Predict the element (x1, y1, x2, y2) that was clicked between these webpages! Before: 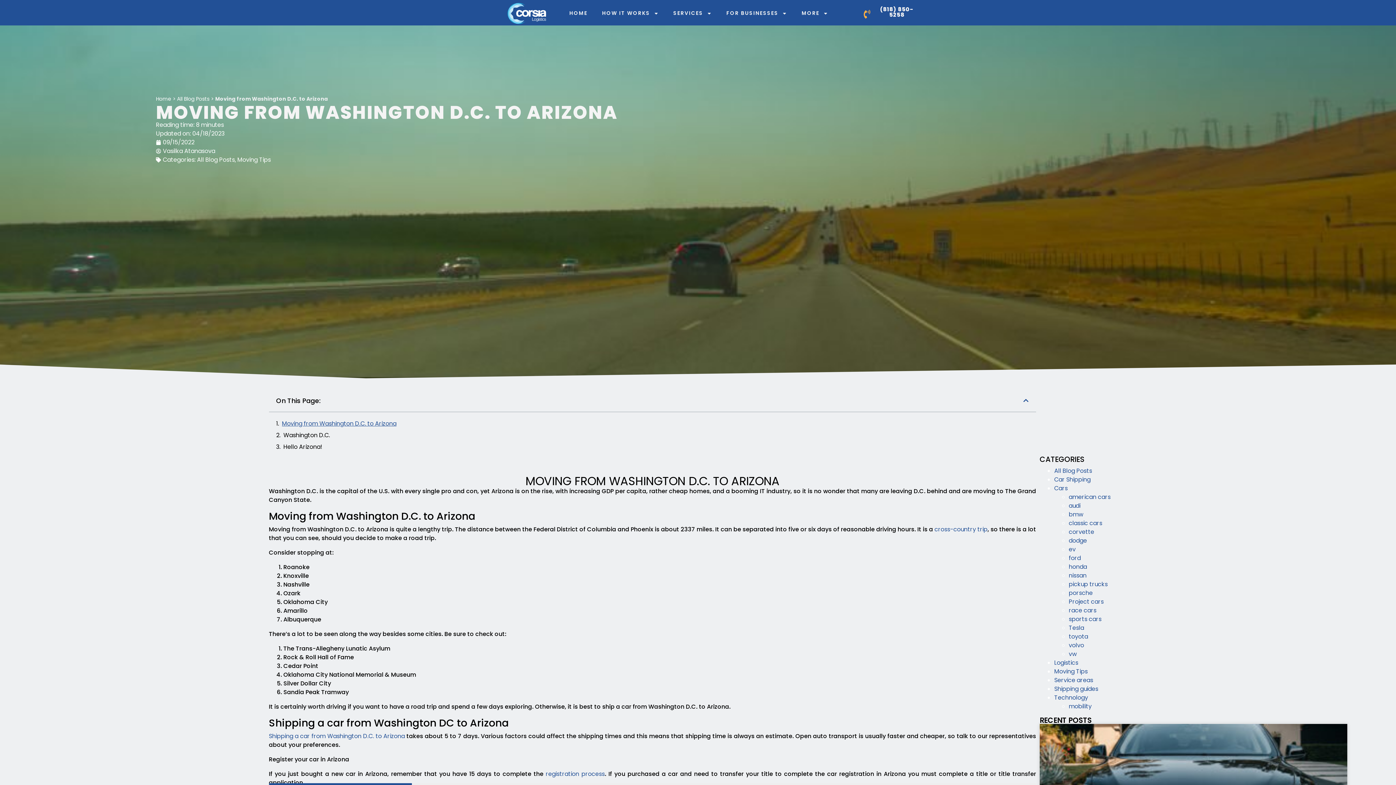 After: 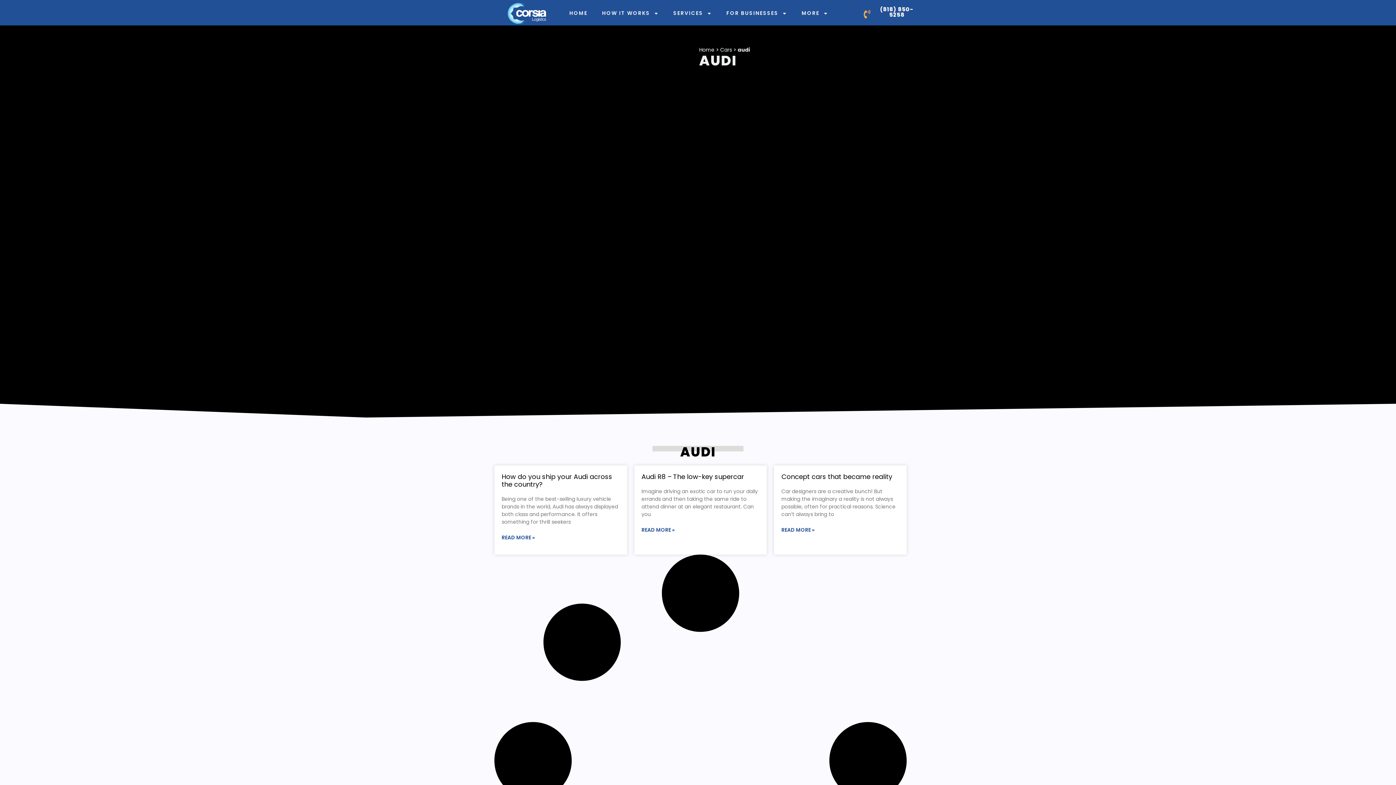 Action: label: audi bbox: (1069, 501, 1080, 510)